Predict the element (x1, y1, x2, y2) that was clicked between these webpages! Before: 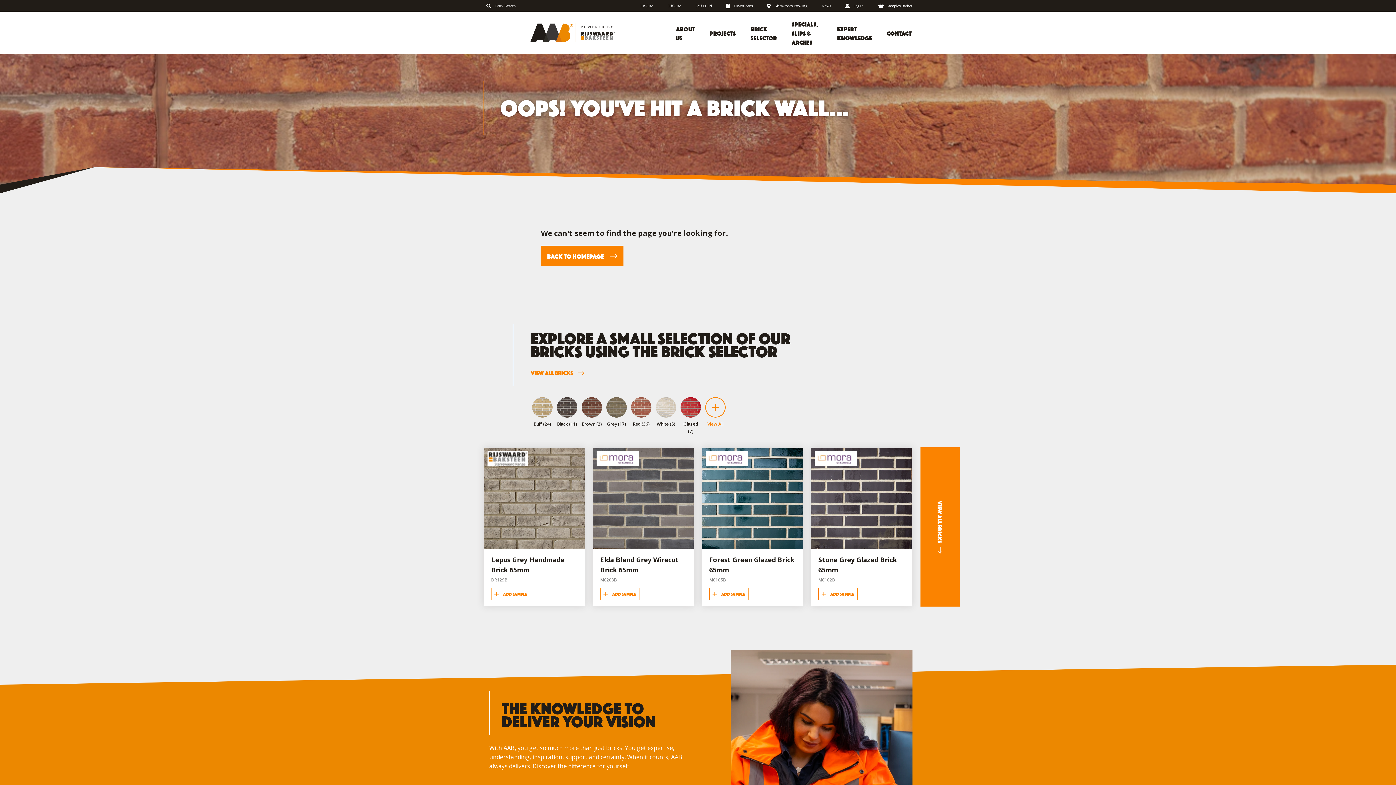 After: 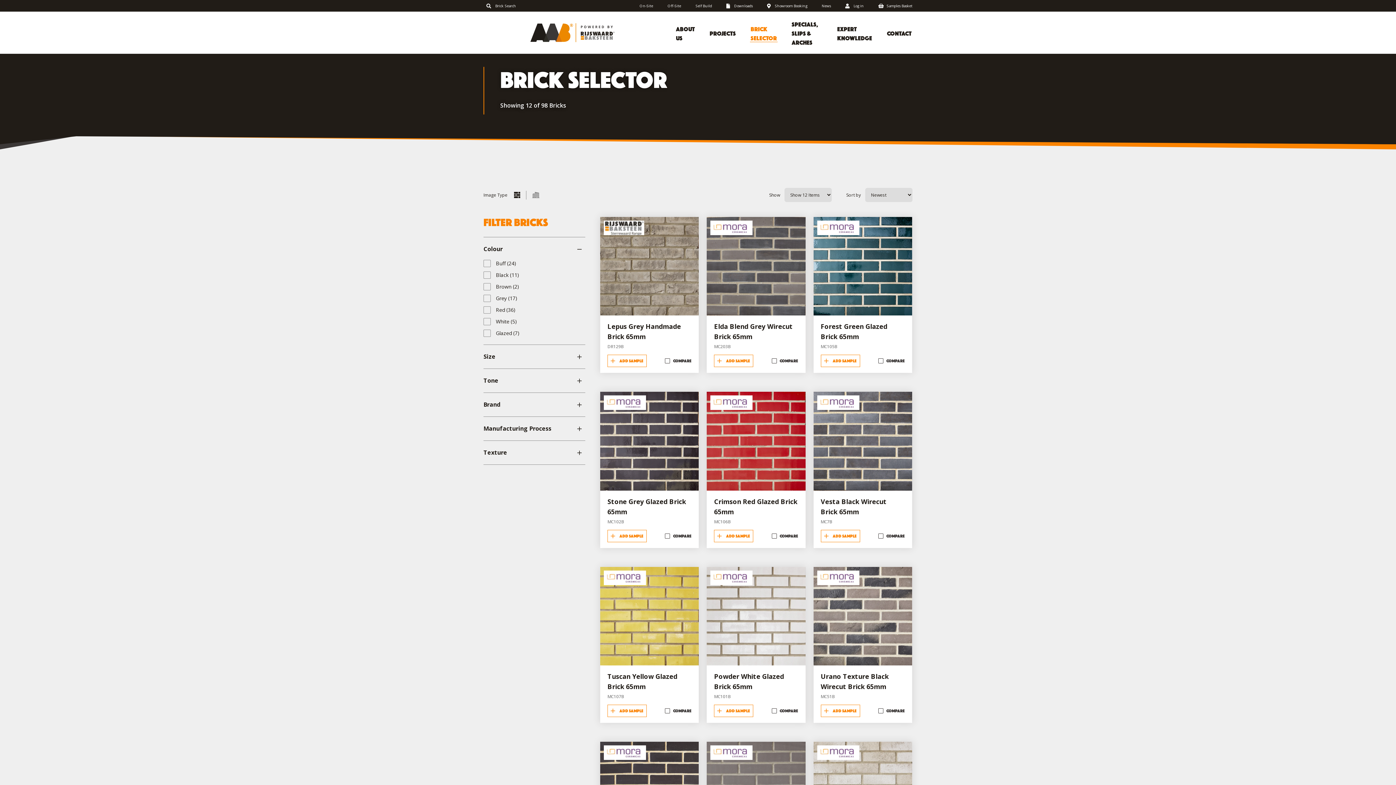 Action: label: Brick Selector bbox: (750, 23, 777, 42)